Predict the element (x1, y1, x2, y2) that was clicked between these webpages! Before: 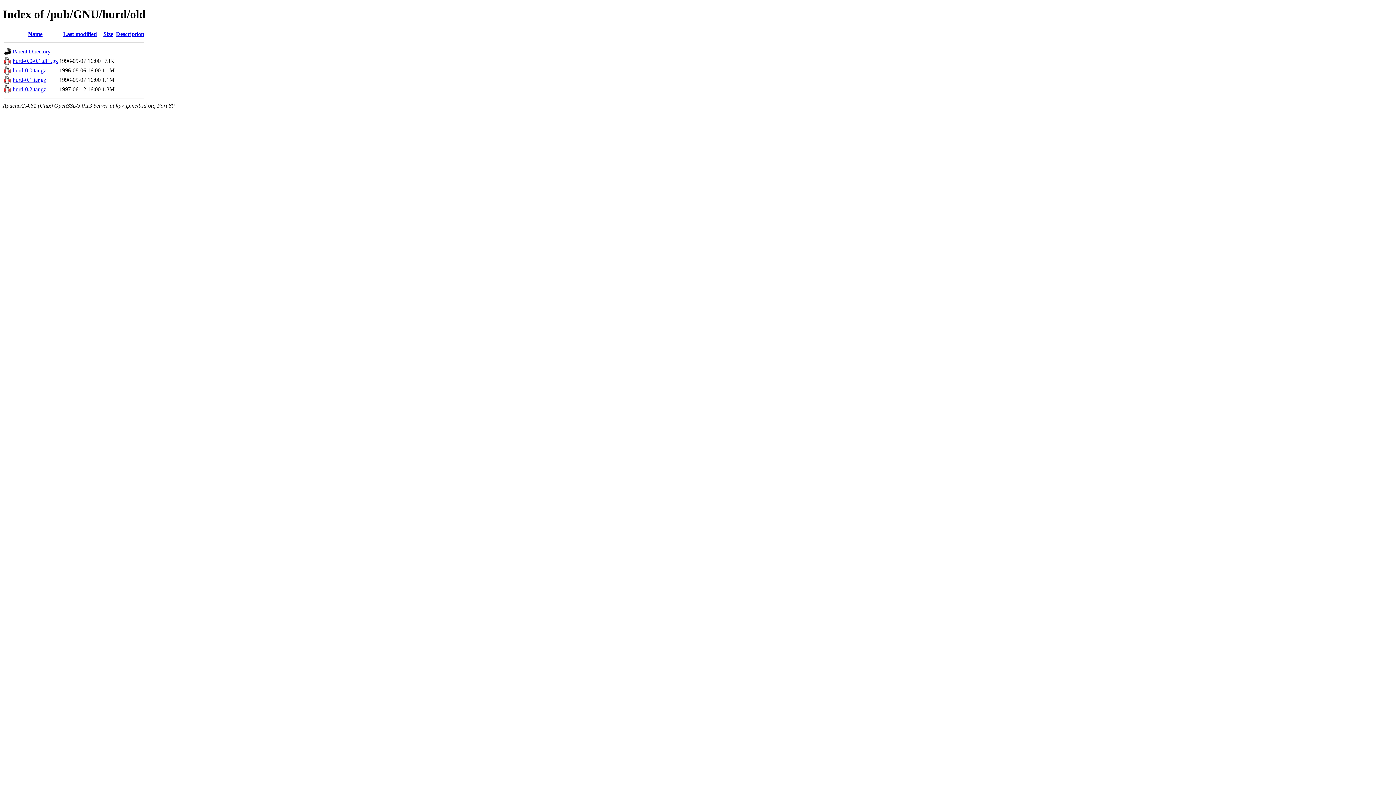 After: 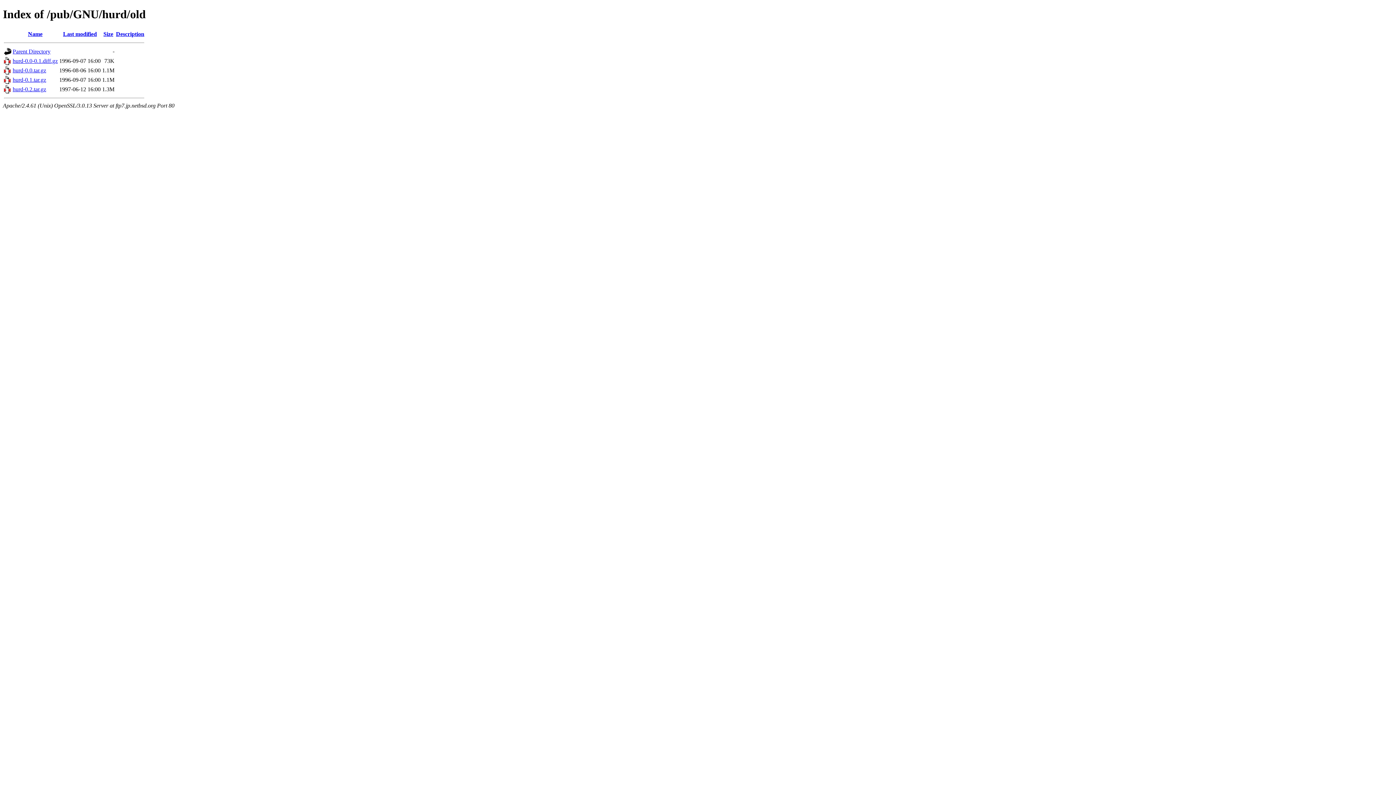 Action: bbox: (12, 76, 46, 82) label: hurd-0.1.tar.gz